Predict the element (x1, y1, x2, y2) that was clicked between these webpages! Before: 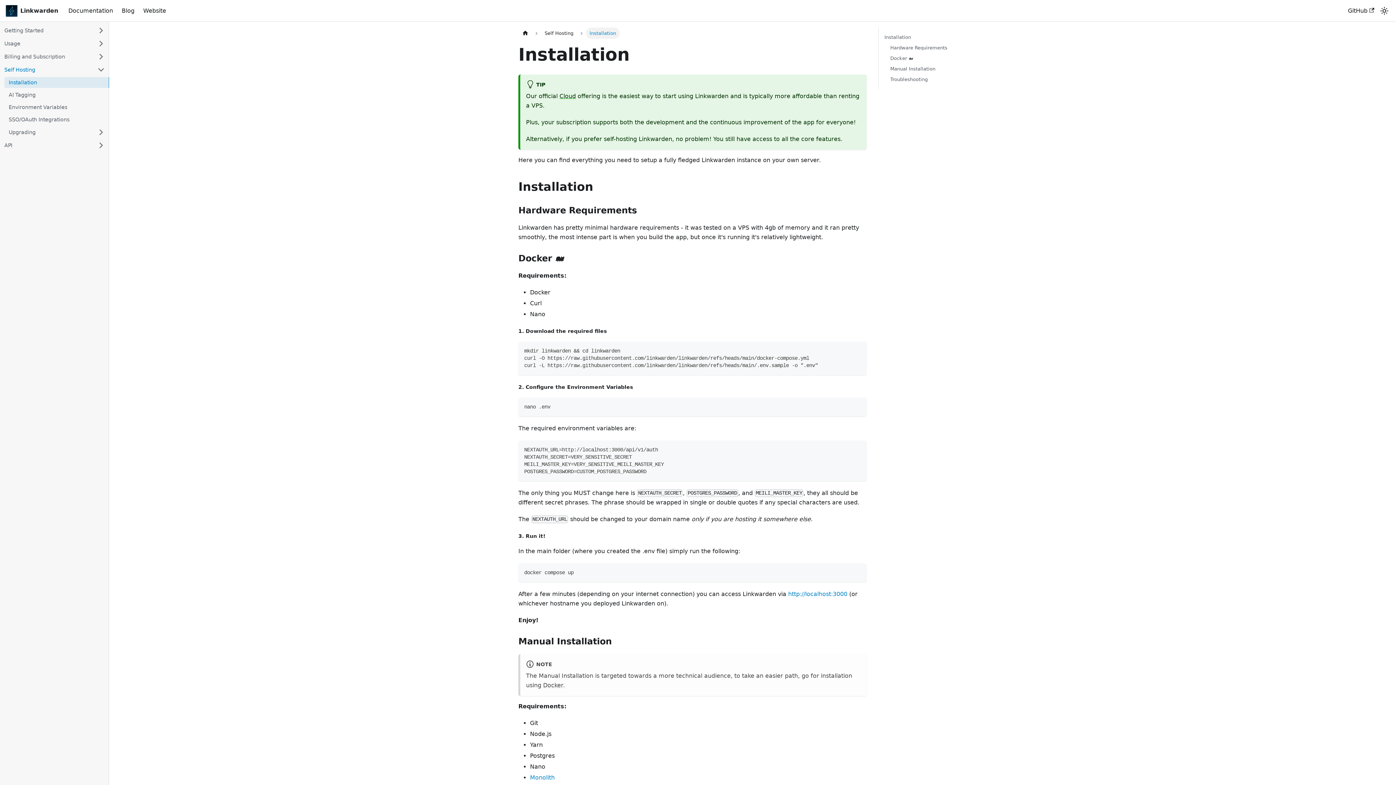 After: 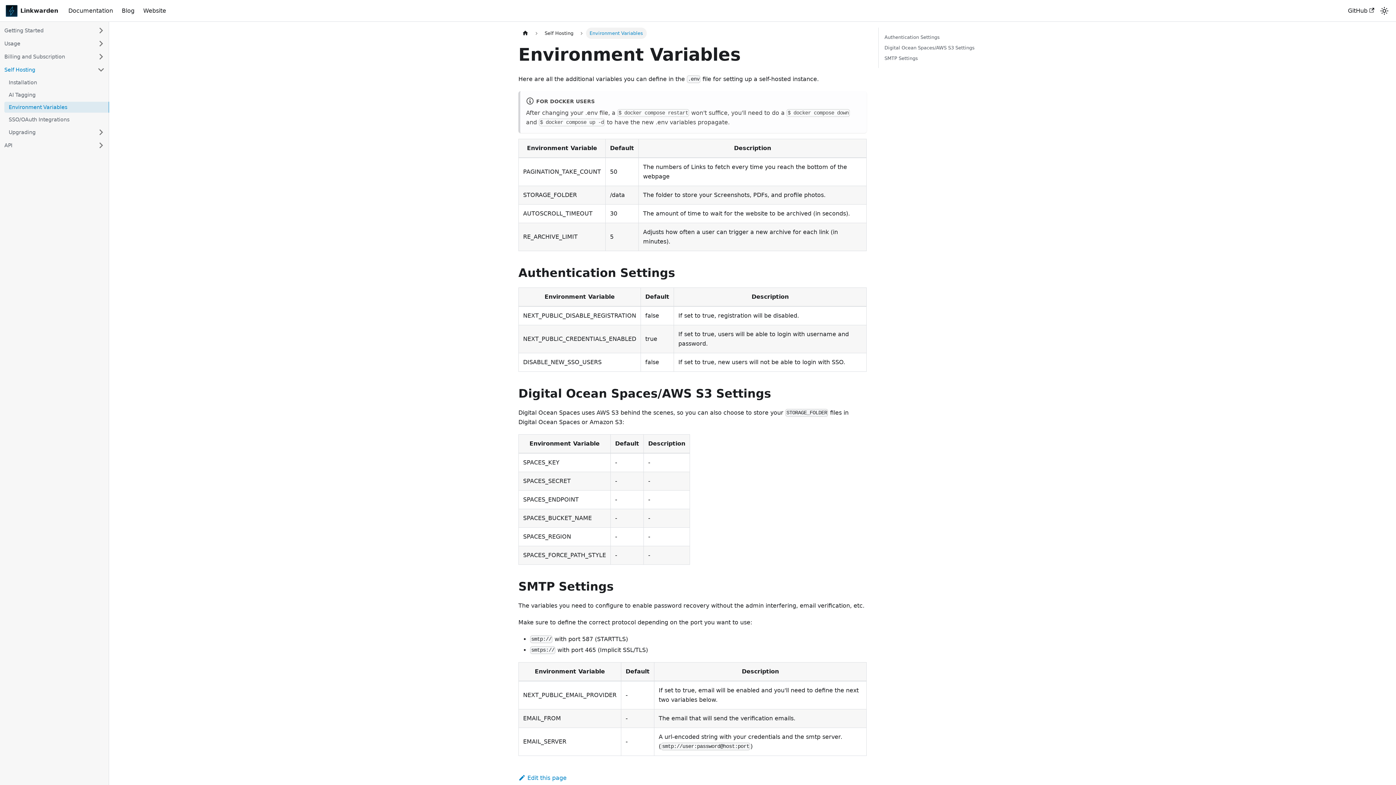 Action: label: Environment Variables bbox: (4, 101, 109, 112)